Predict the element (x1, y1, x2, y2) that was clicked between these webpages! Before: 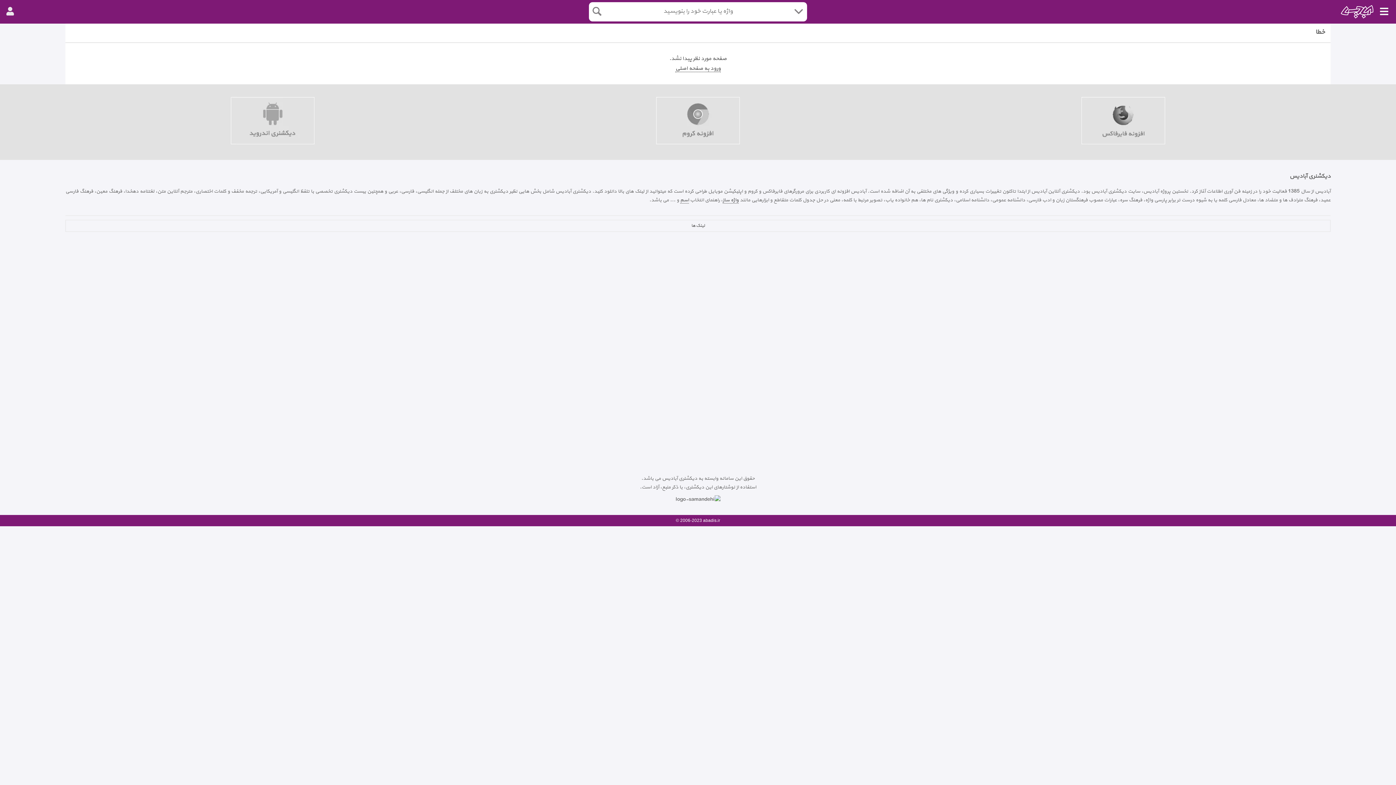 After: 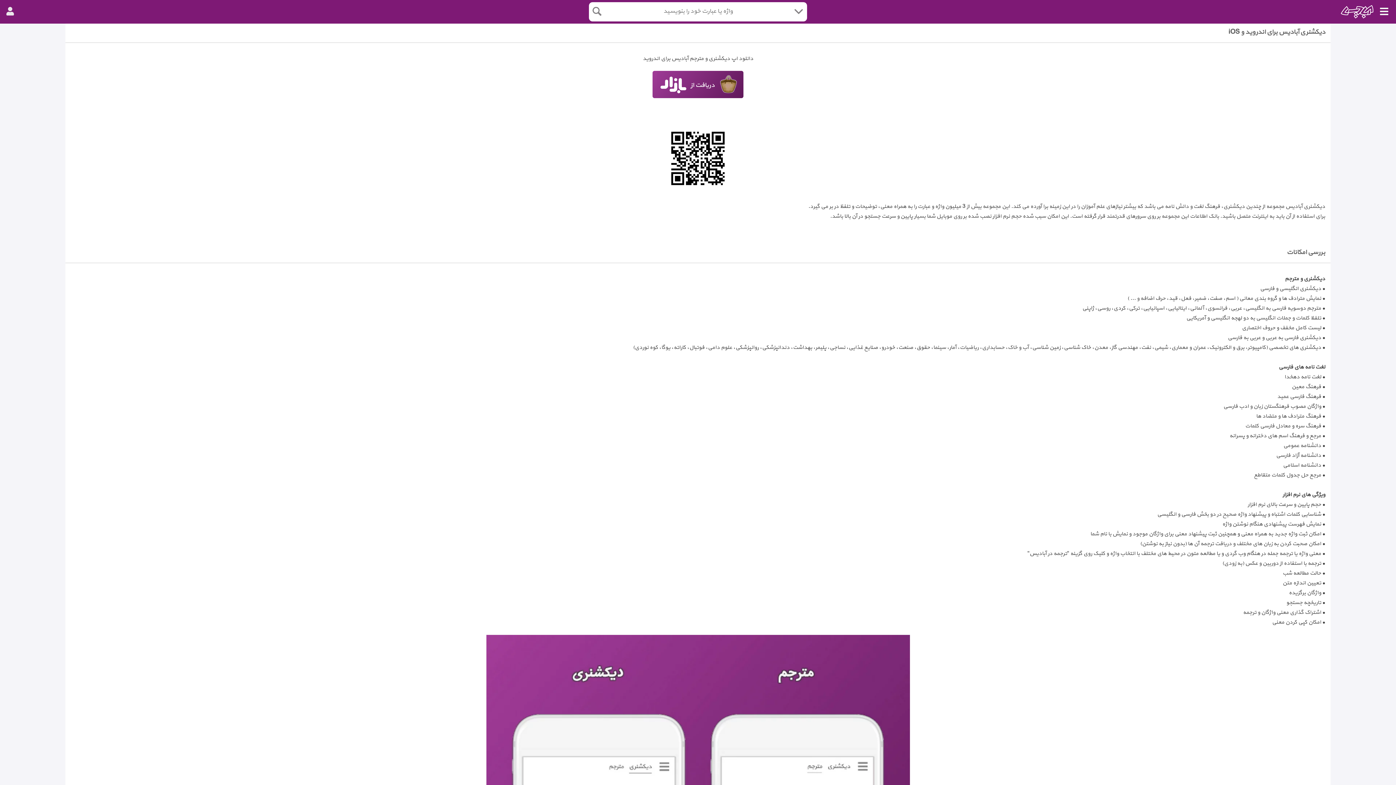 Action: bbox: (60, 95, 485, 152)